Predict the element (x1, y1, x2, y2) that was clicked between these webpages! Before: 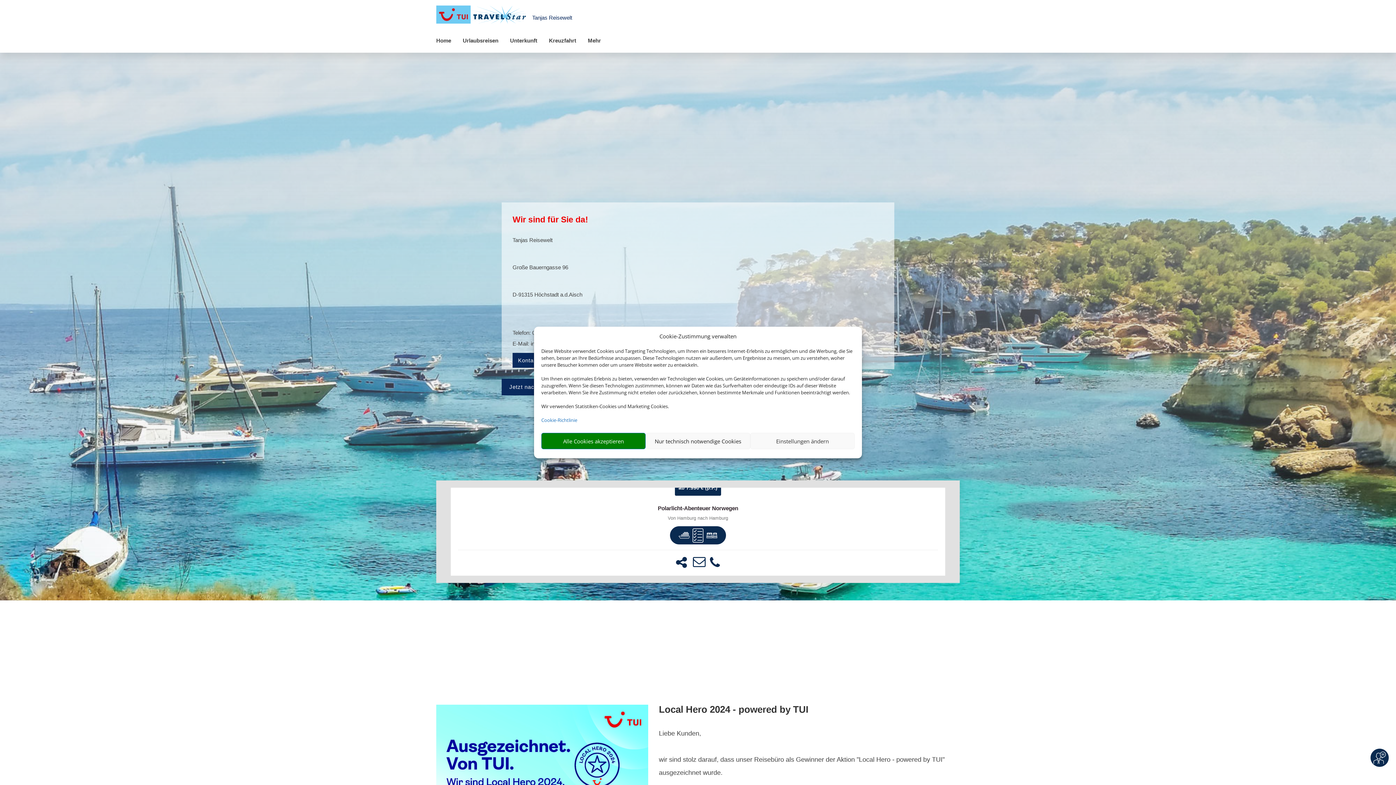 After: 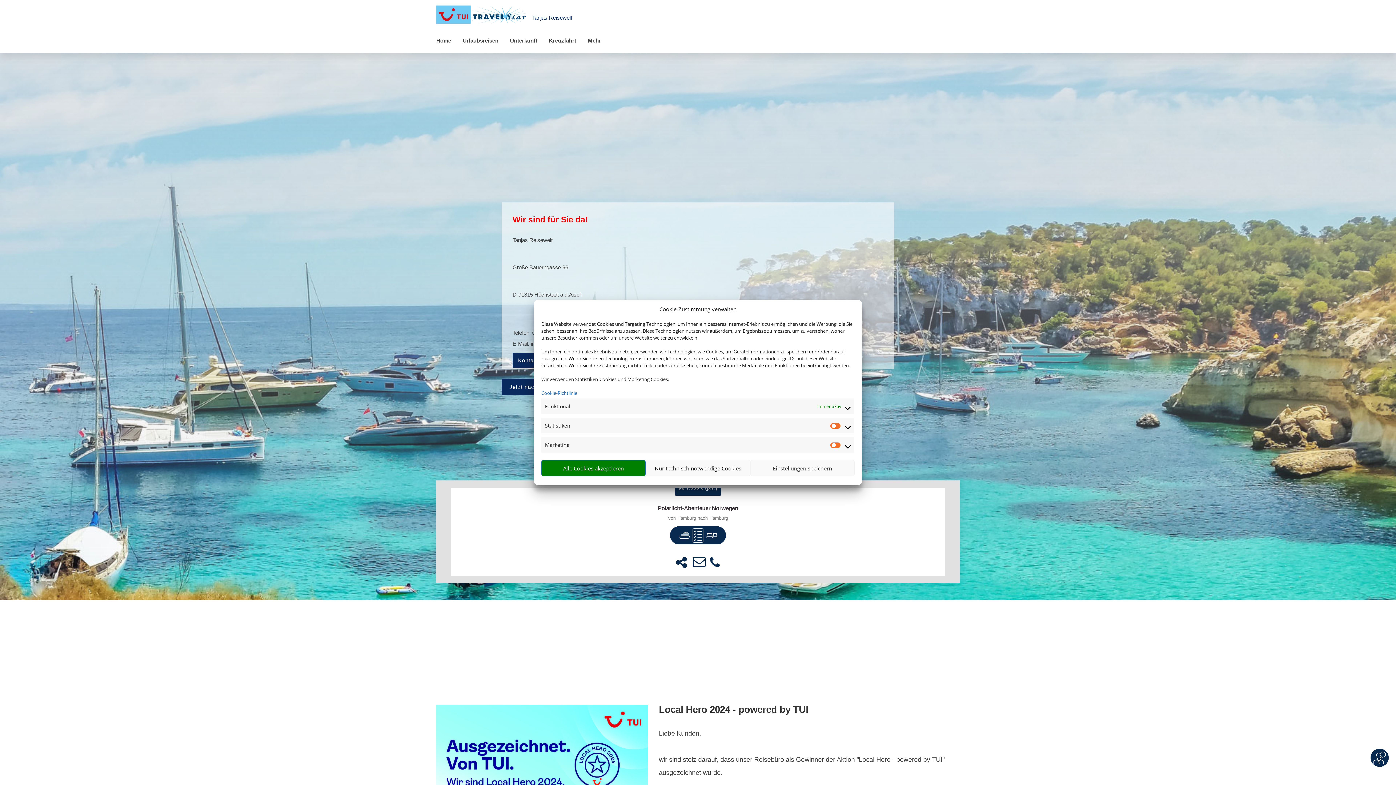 Action: bbox: (750, 433, 854, 449) label: Einstellungen ändern